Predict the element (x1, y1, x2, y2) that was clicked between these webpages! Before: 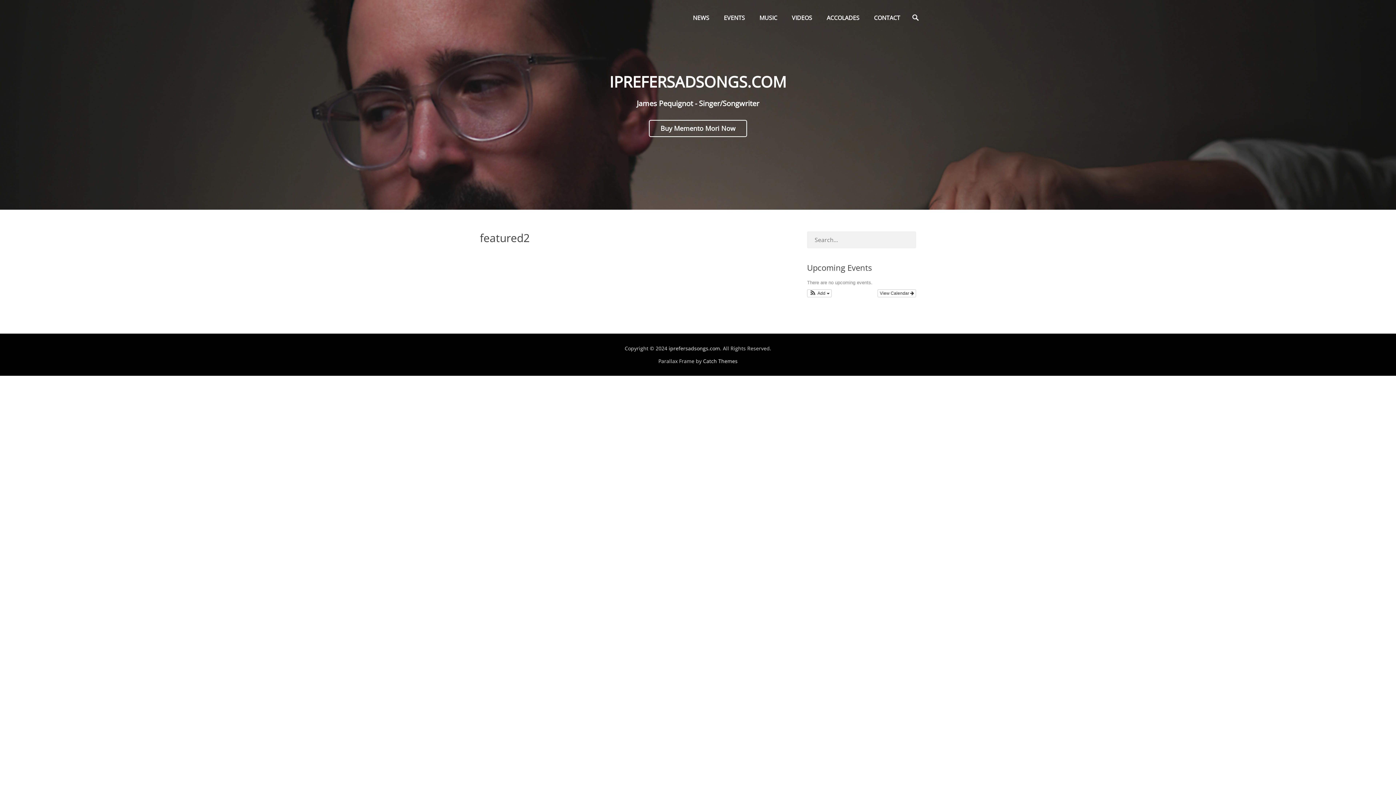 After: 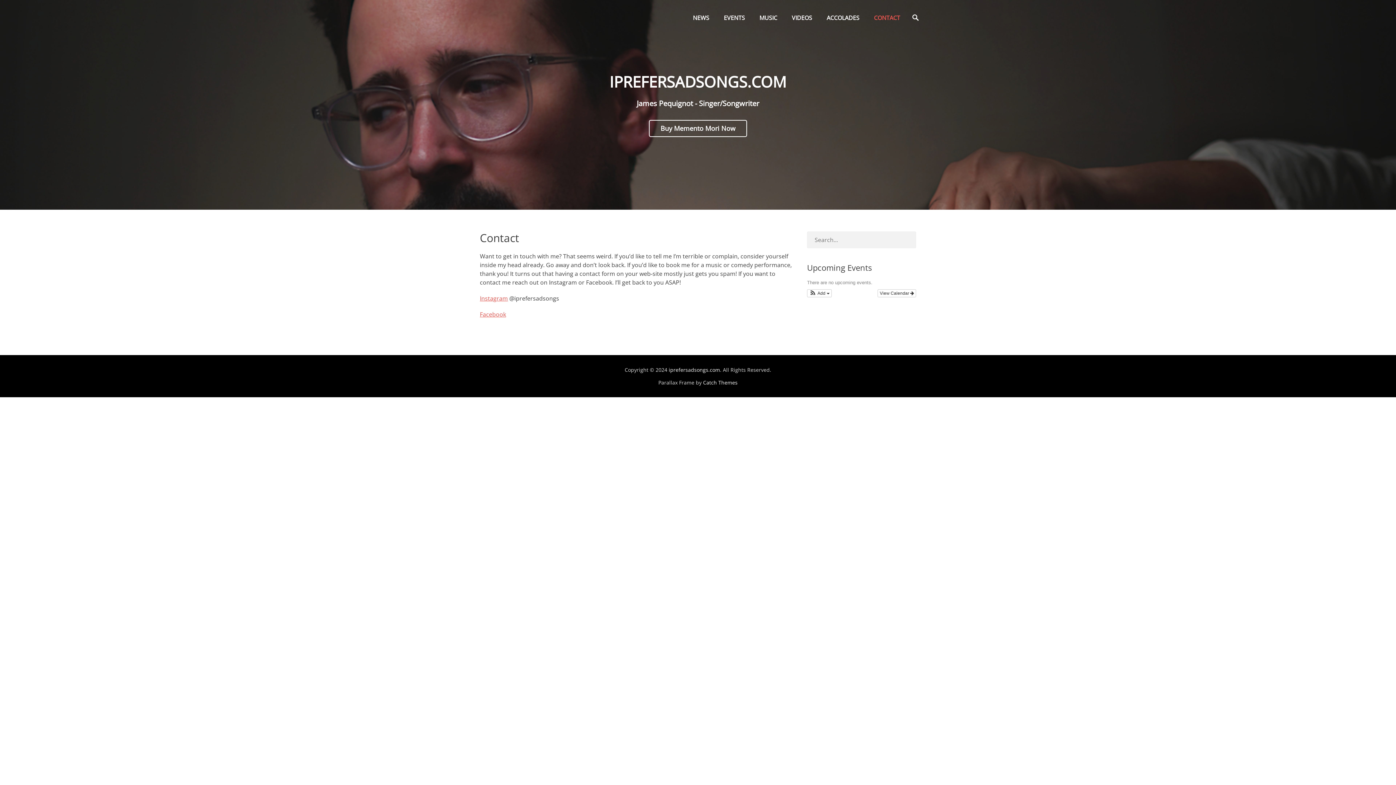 Action: bbox: (866, 0, 907, 35) label: CONTACT